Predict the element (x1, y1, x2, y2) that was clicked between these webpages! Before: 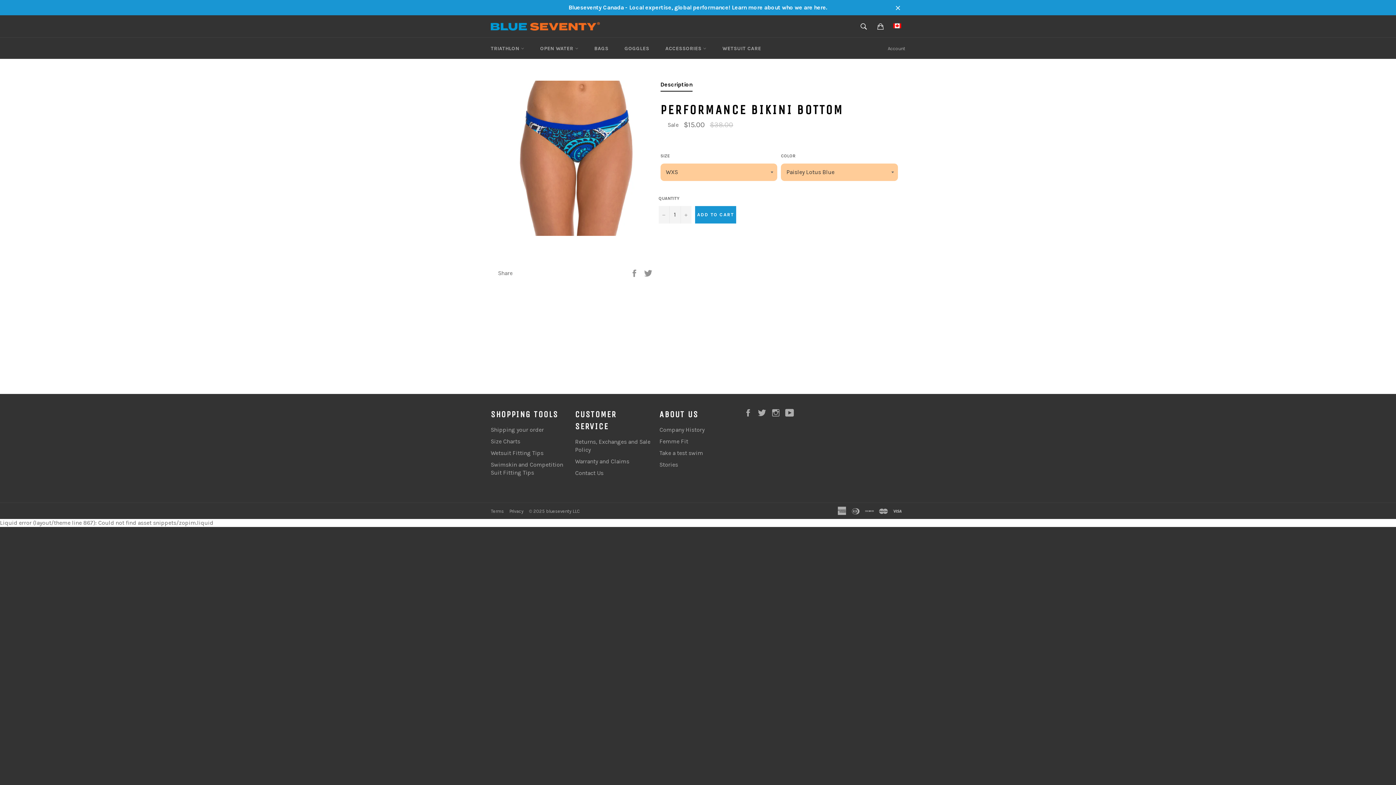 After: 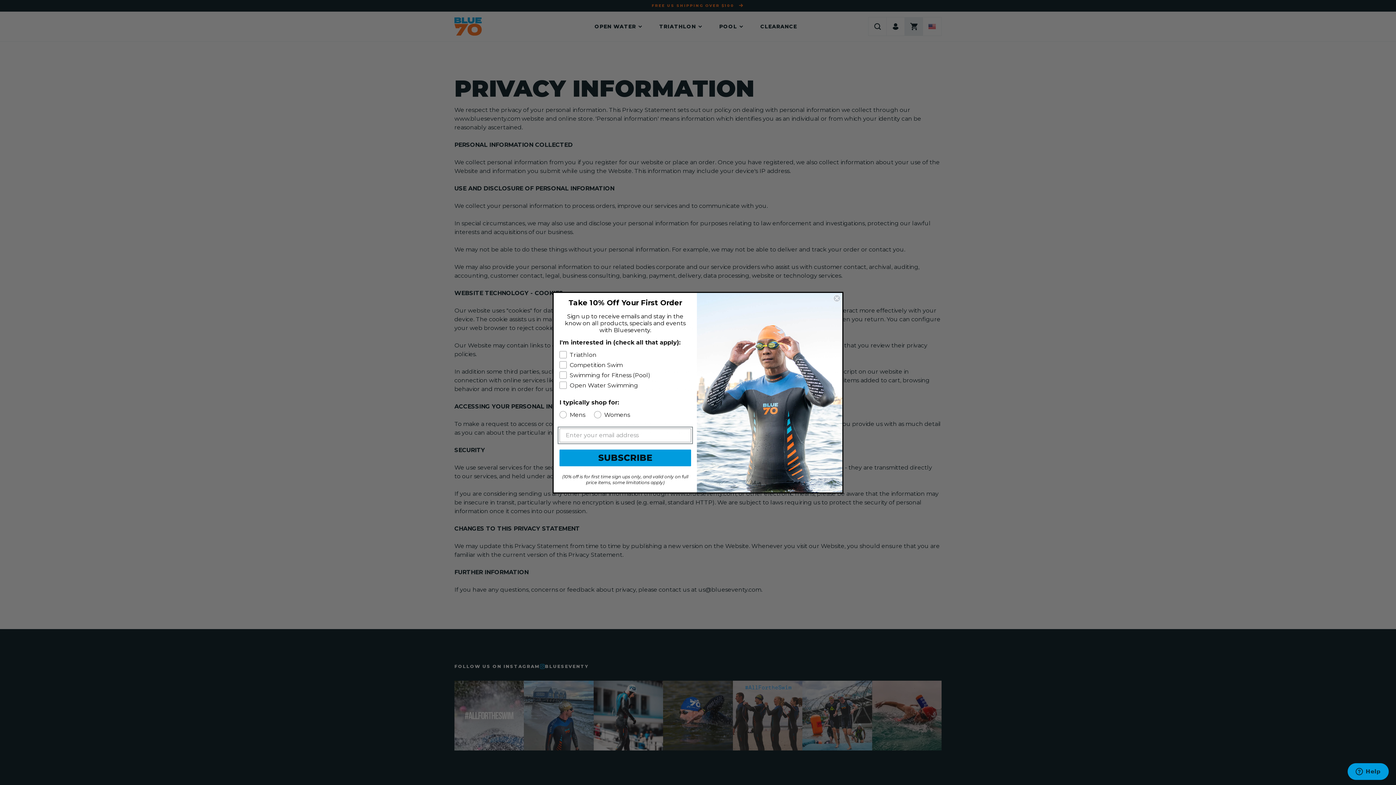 Action: bbox: (509, 508, 523, 514) label: Privacy